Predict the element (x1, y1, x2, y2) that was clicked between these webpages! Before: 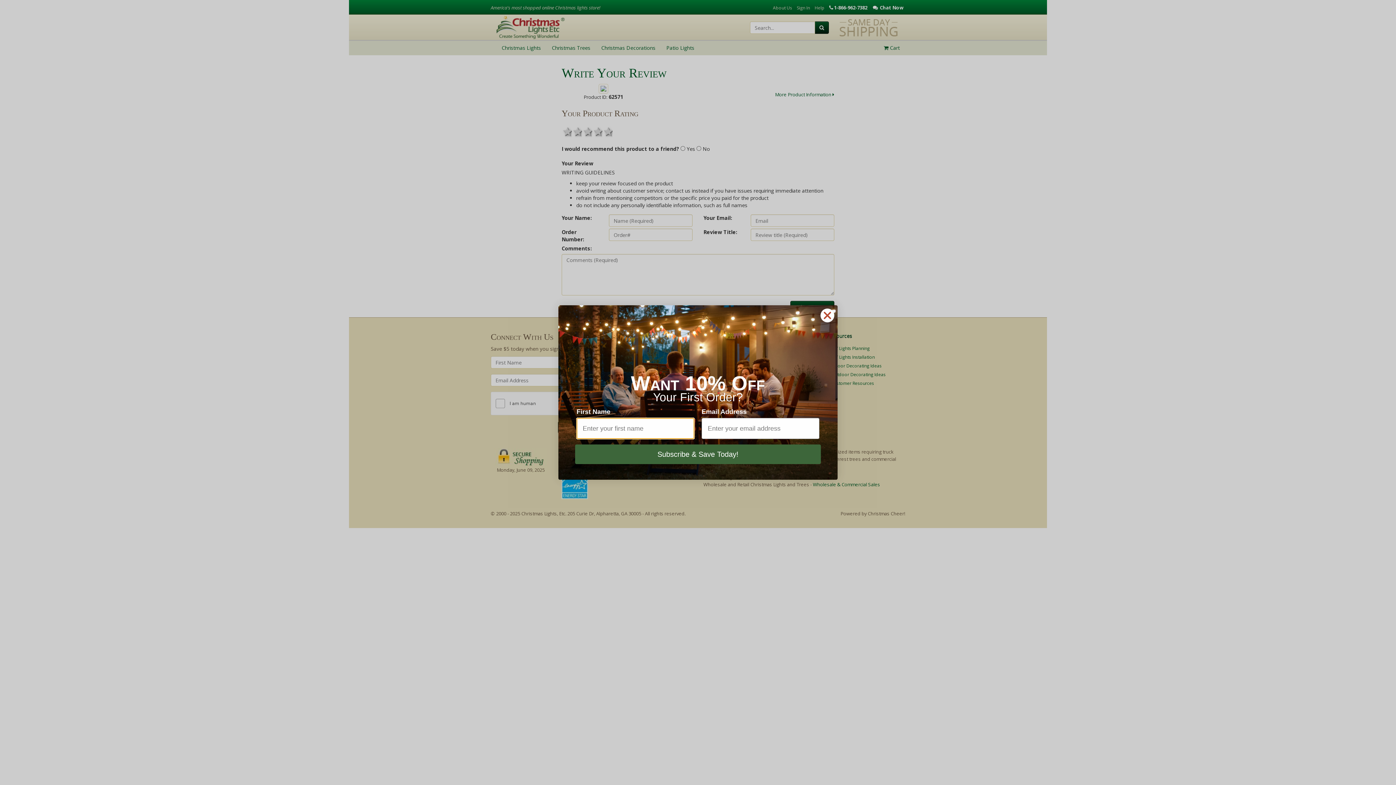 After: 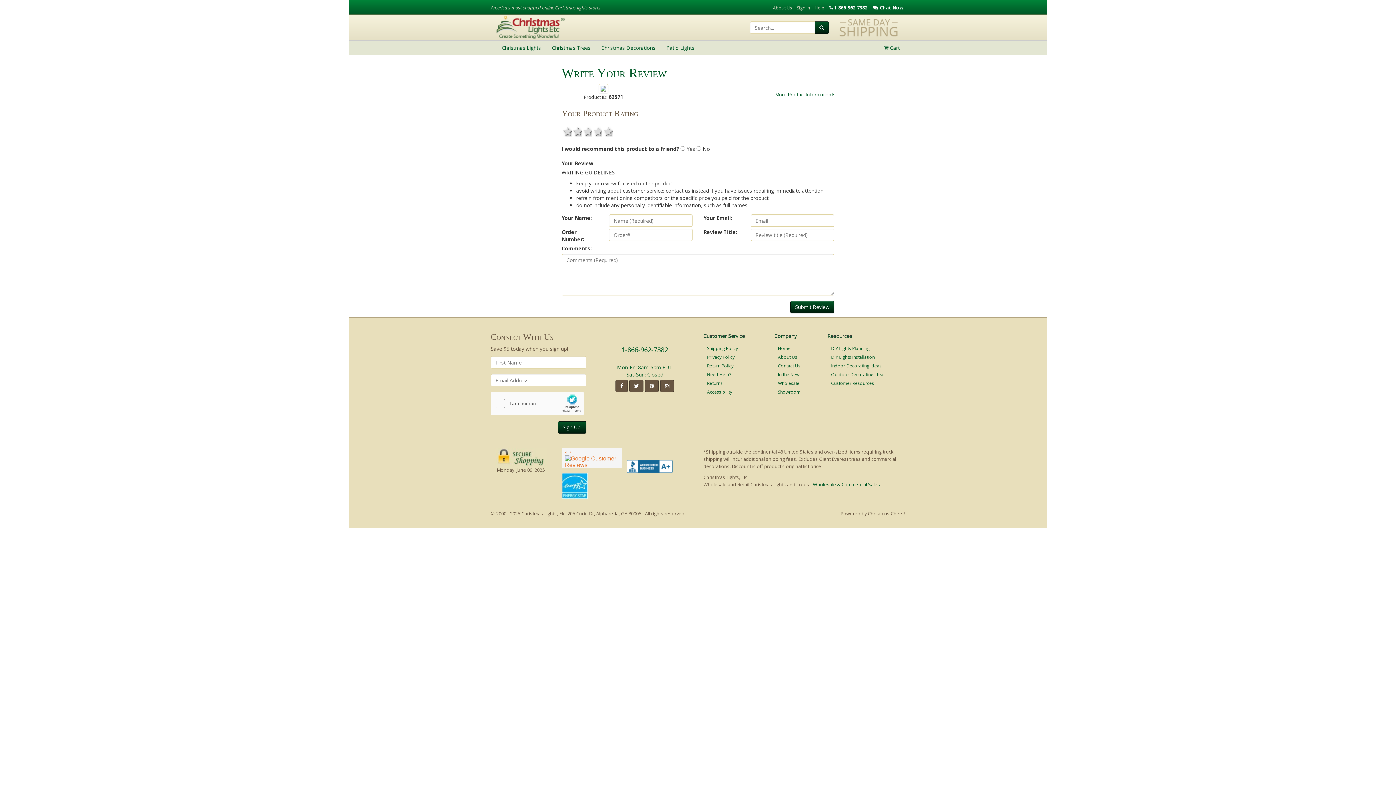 Action: bbox: (820, 312, 834, 326) label: Close dialog